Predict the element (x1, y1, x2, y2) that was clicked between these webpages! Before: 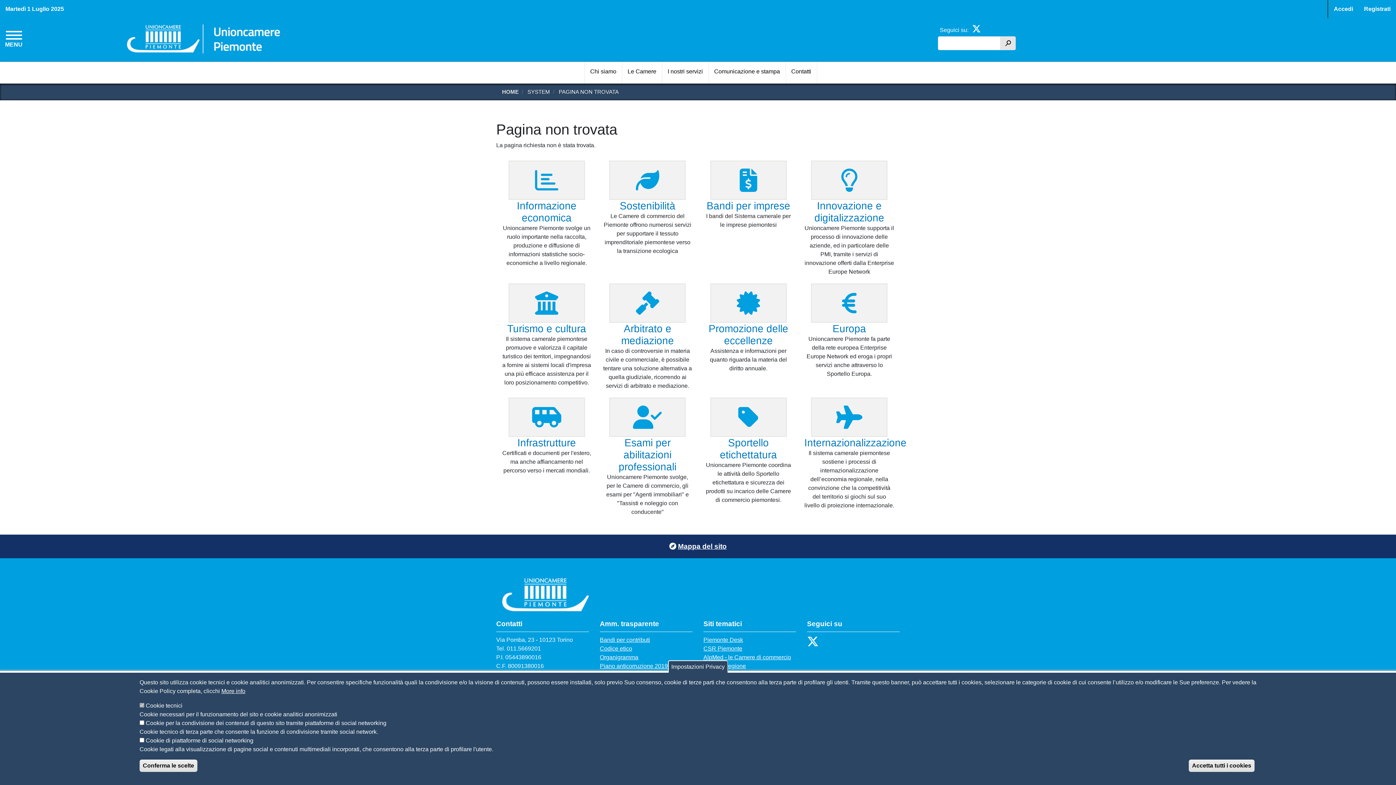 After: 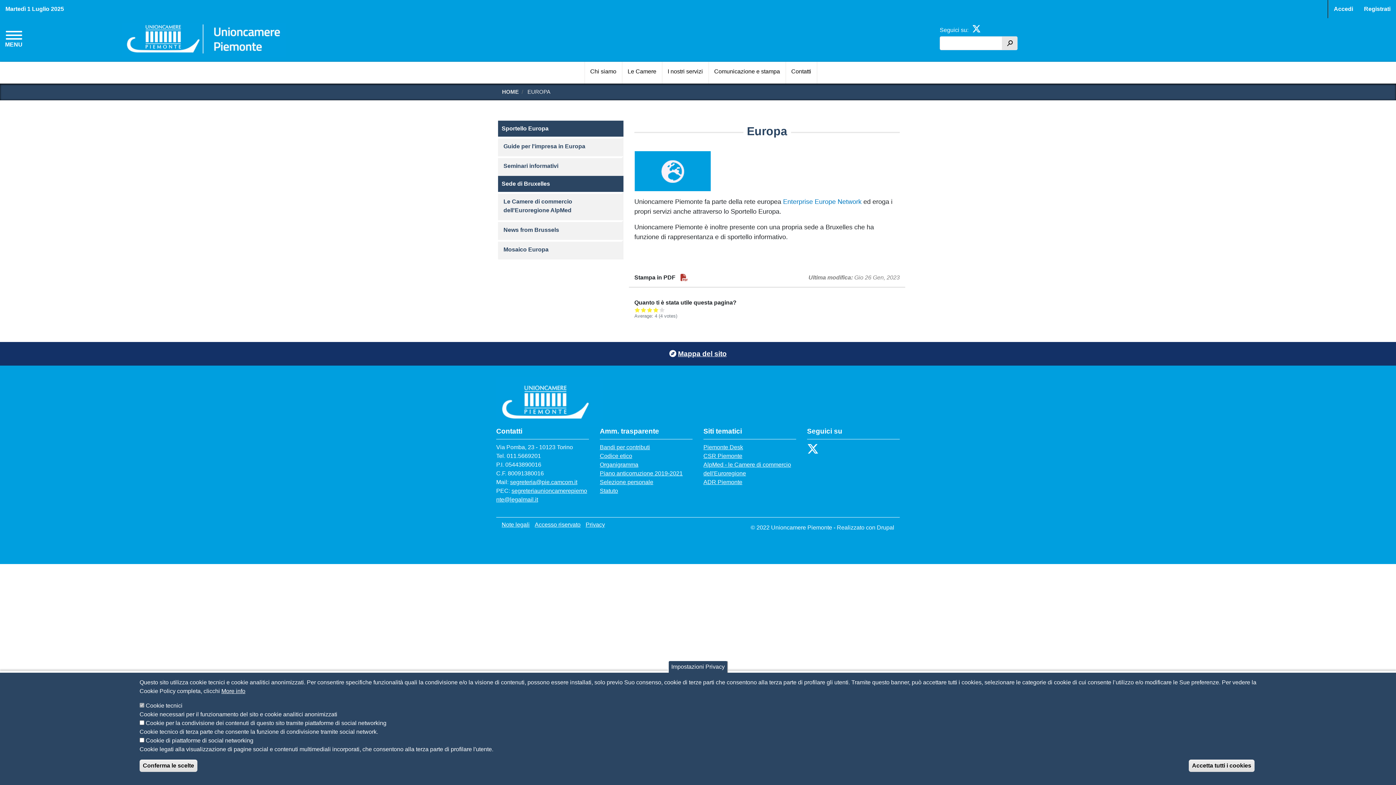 Action: label: Europa bbox: (832, 323, 866, 334)